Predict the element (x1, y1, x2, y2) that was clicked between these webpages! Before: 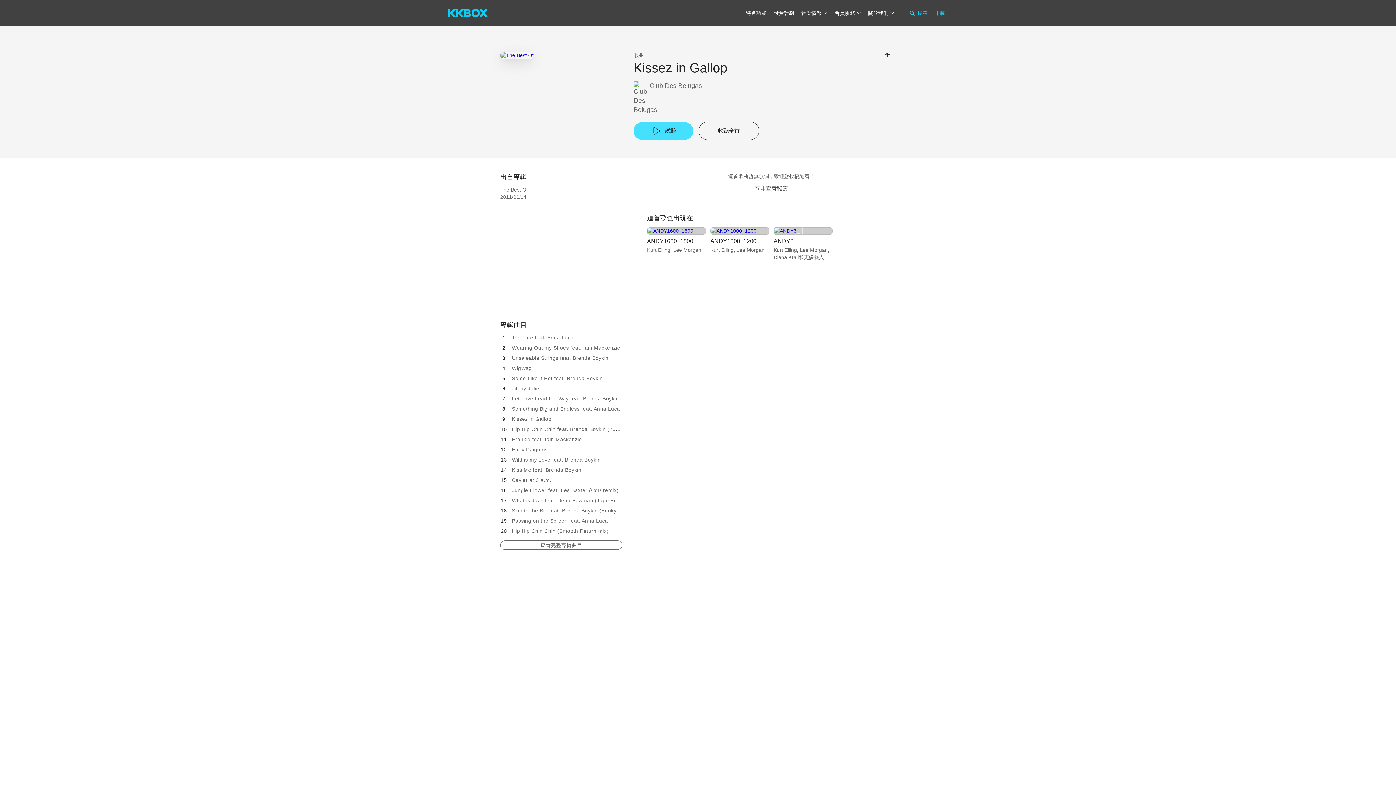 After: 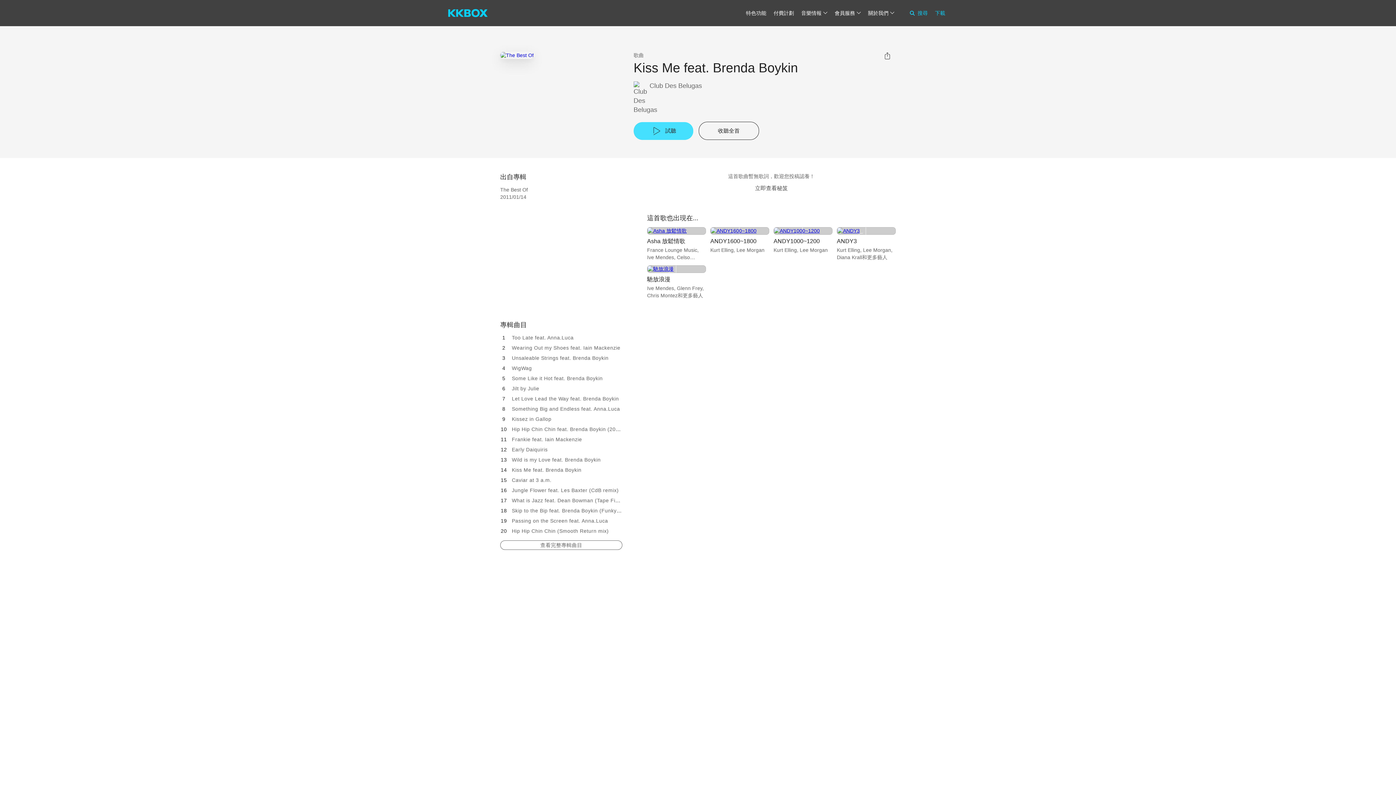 Action: label: Kiss Me feat. Brenda Boykin bbox: (512, 467, 581, 473)